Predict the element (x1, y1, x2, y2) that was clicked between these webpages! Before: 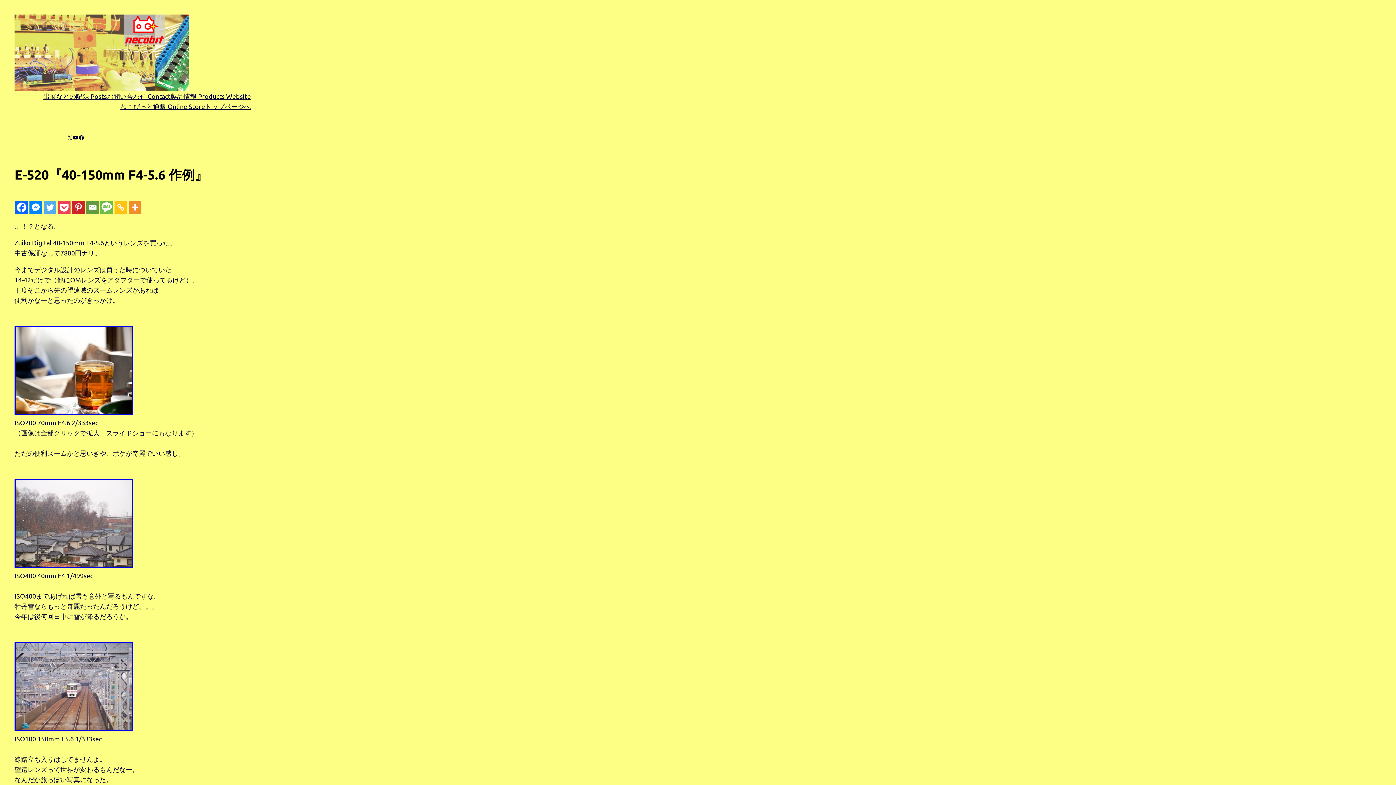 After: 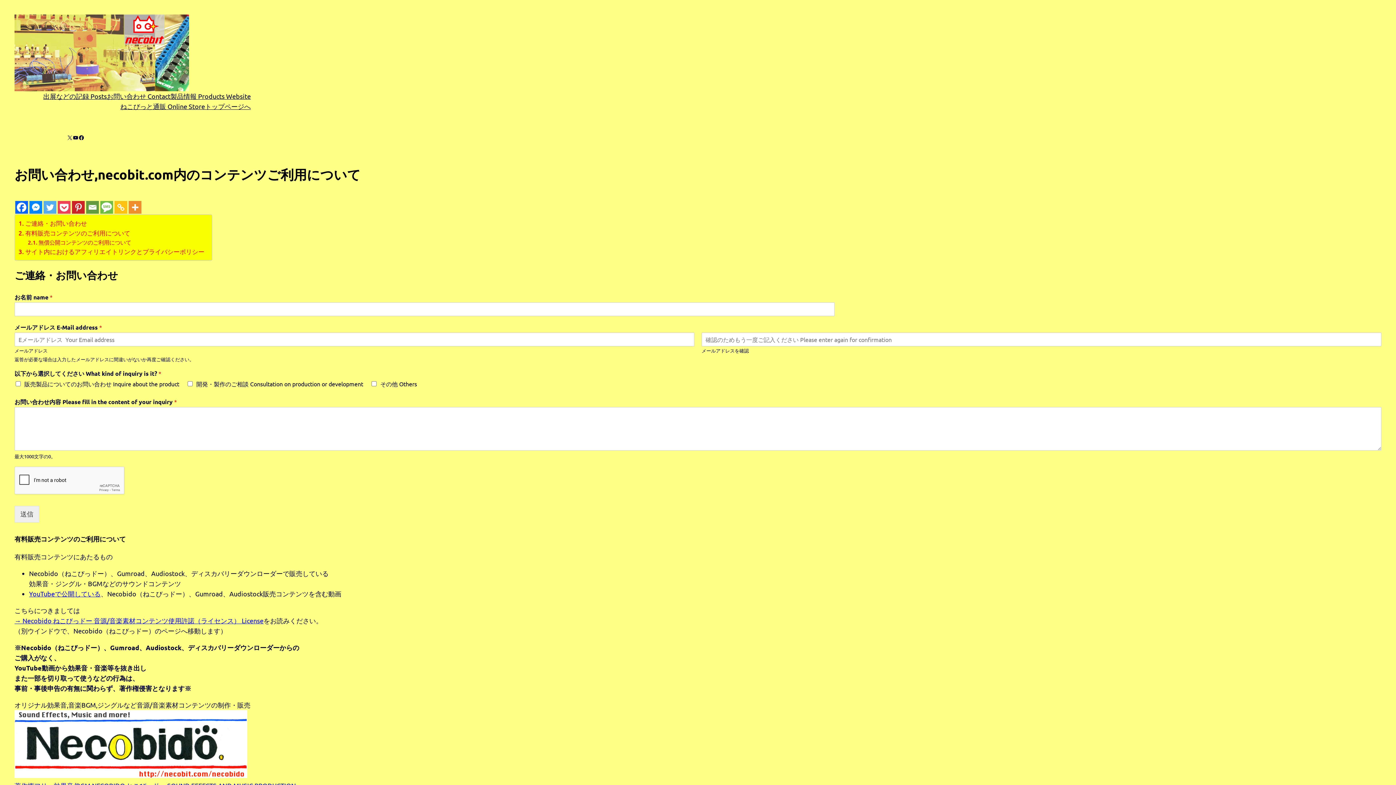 Action: label: お問い合わせ Contact bbox: (106, 91, 170, 101)